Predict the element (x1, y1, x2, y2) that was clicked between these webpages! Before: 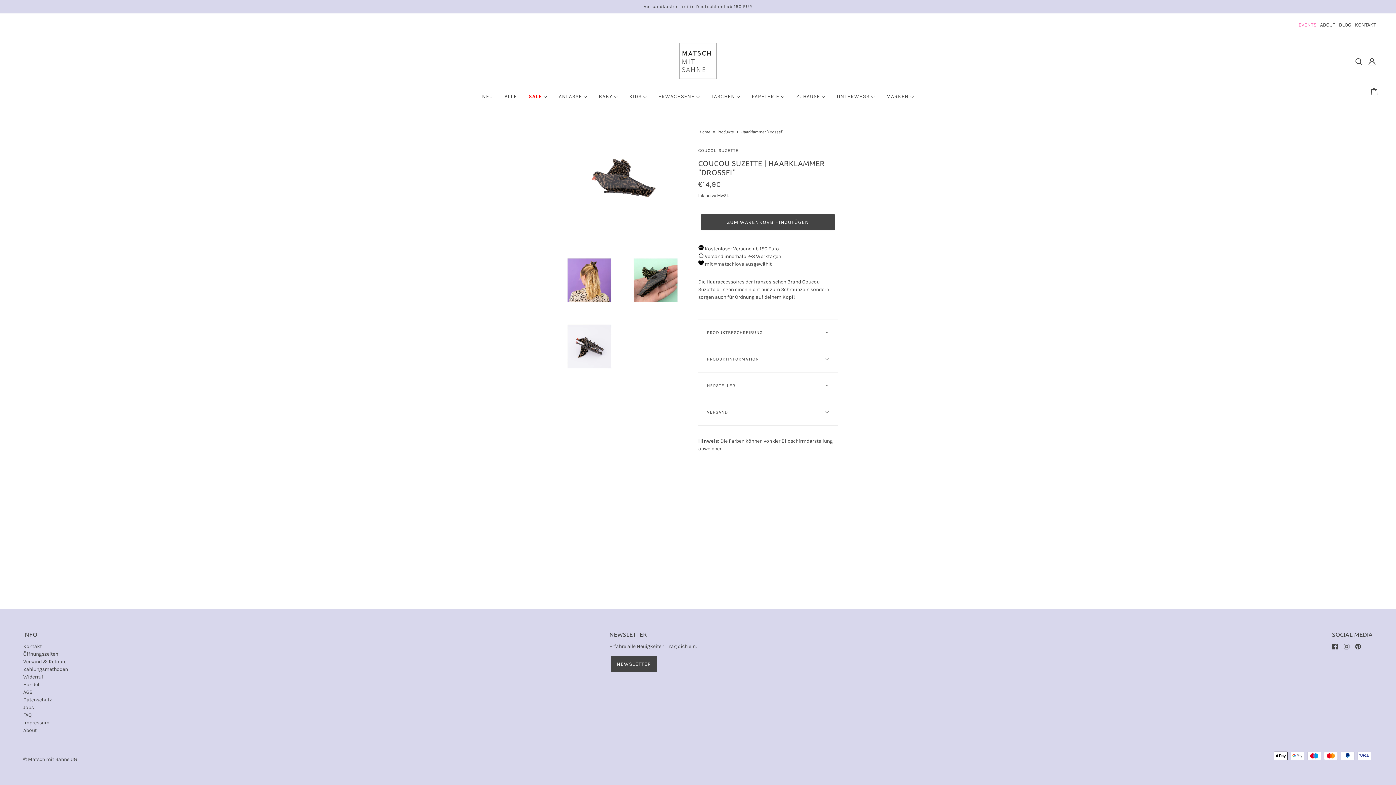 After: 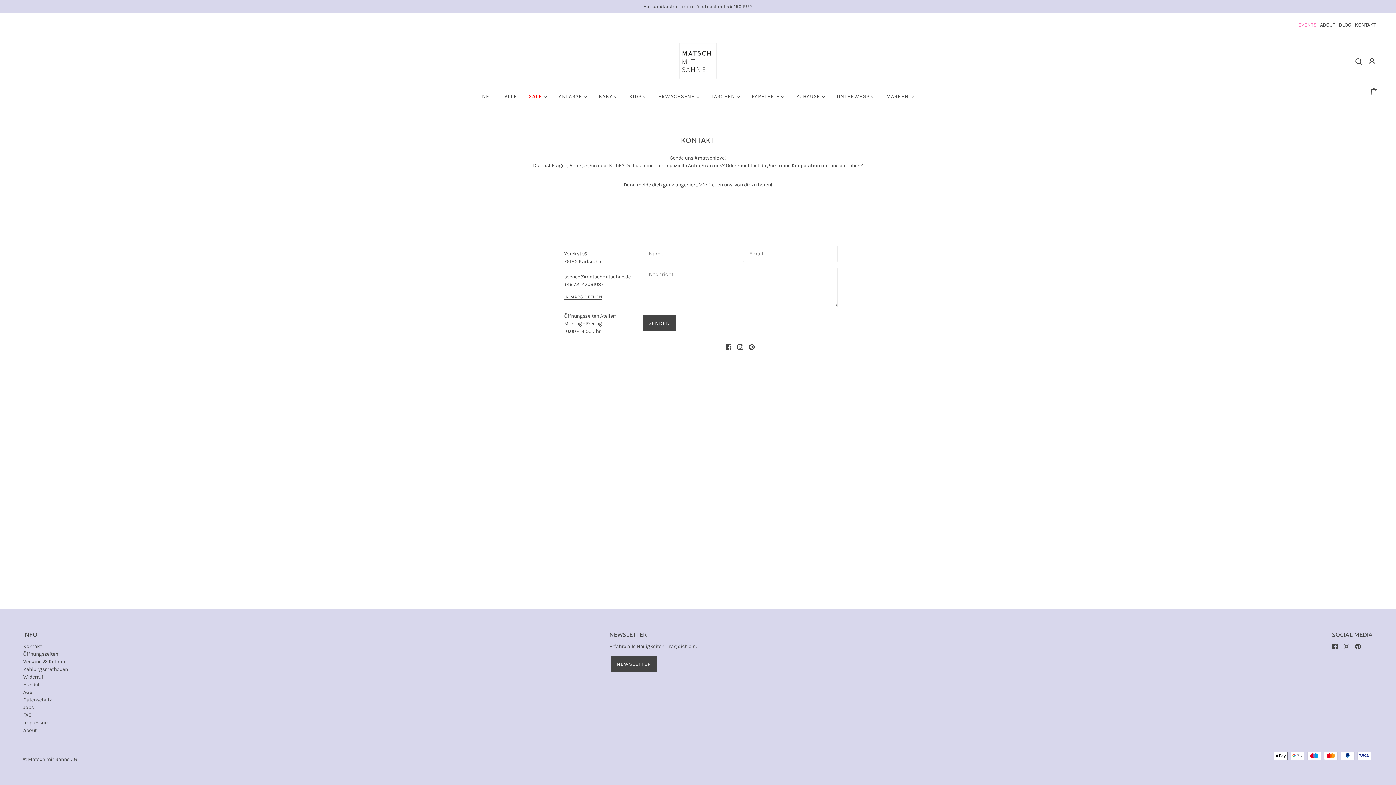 Action: bbox: (23, 643, 41, 649) label: Kontakt